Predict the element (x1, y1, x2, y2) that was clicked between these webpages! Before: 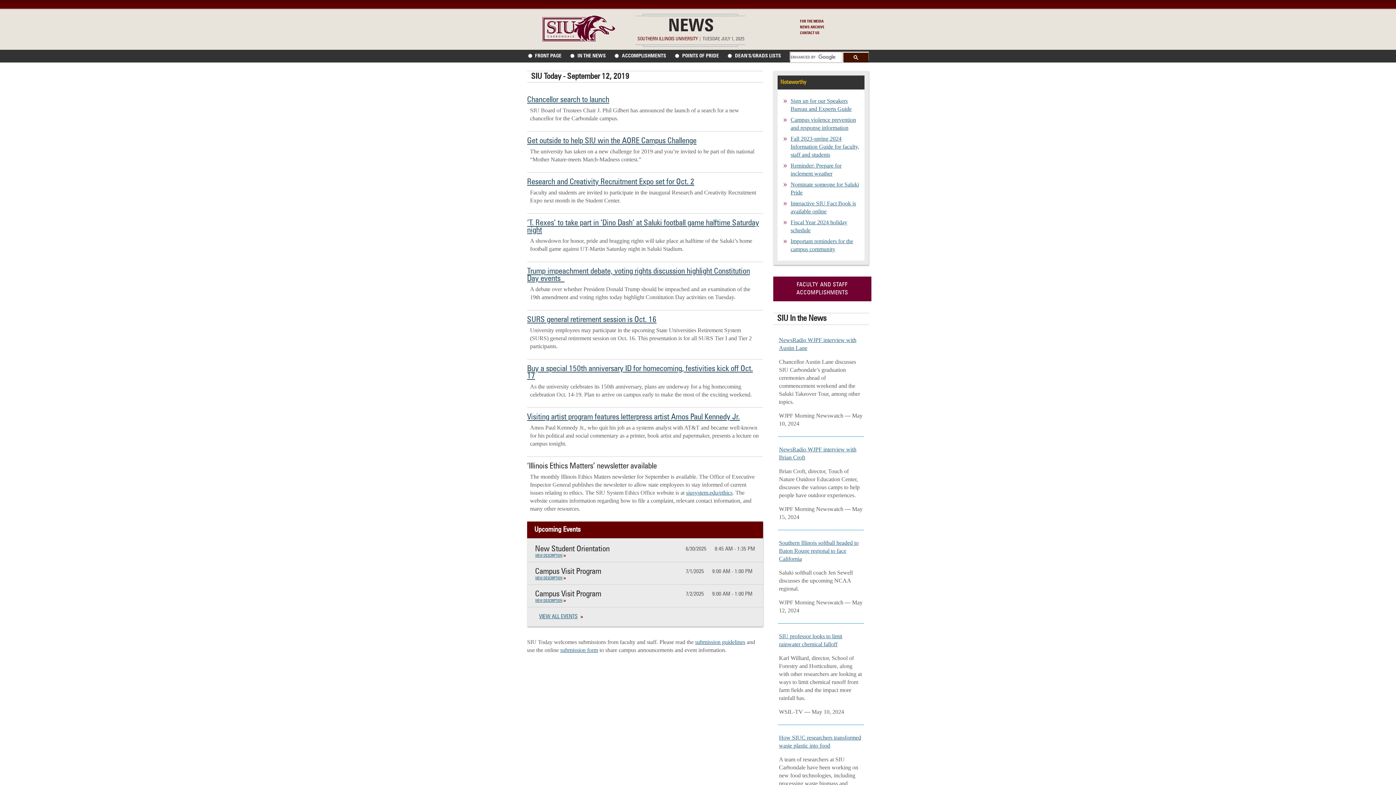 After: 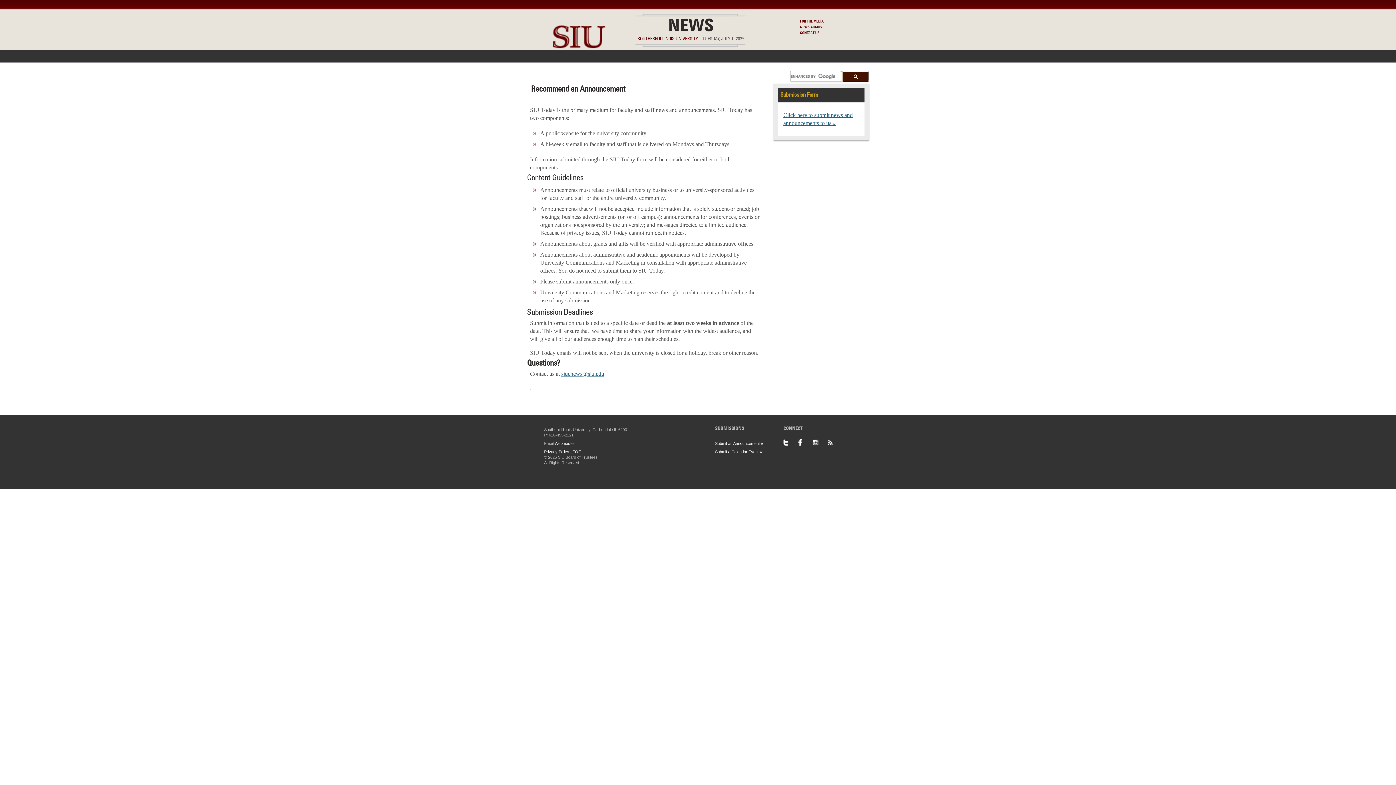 Action: bbox: (695, 639, 745, 645) label: submission guidelines